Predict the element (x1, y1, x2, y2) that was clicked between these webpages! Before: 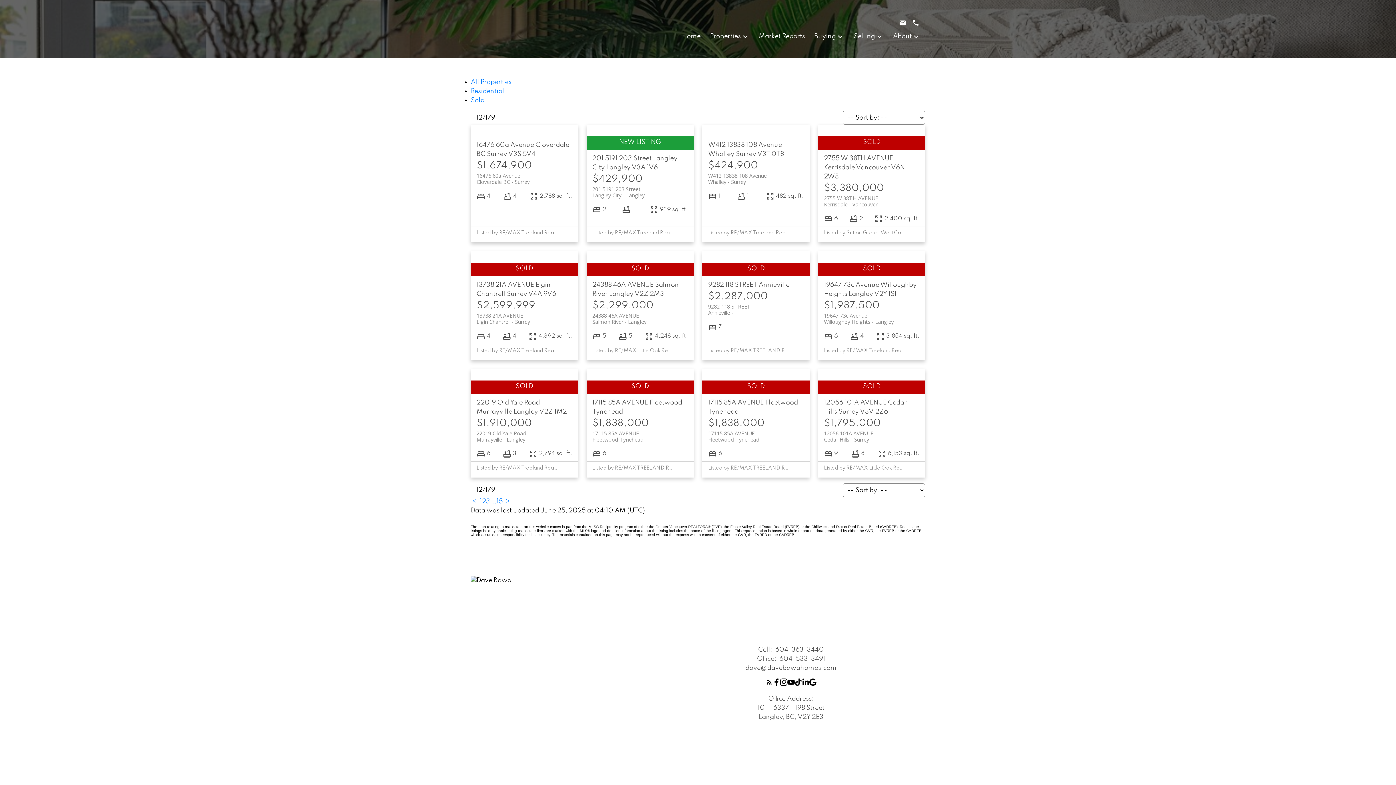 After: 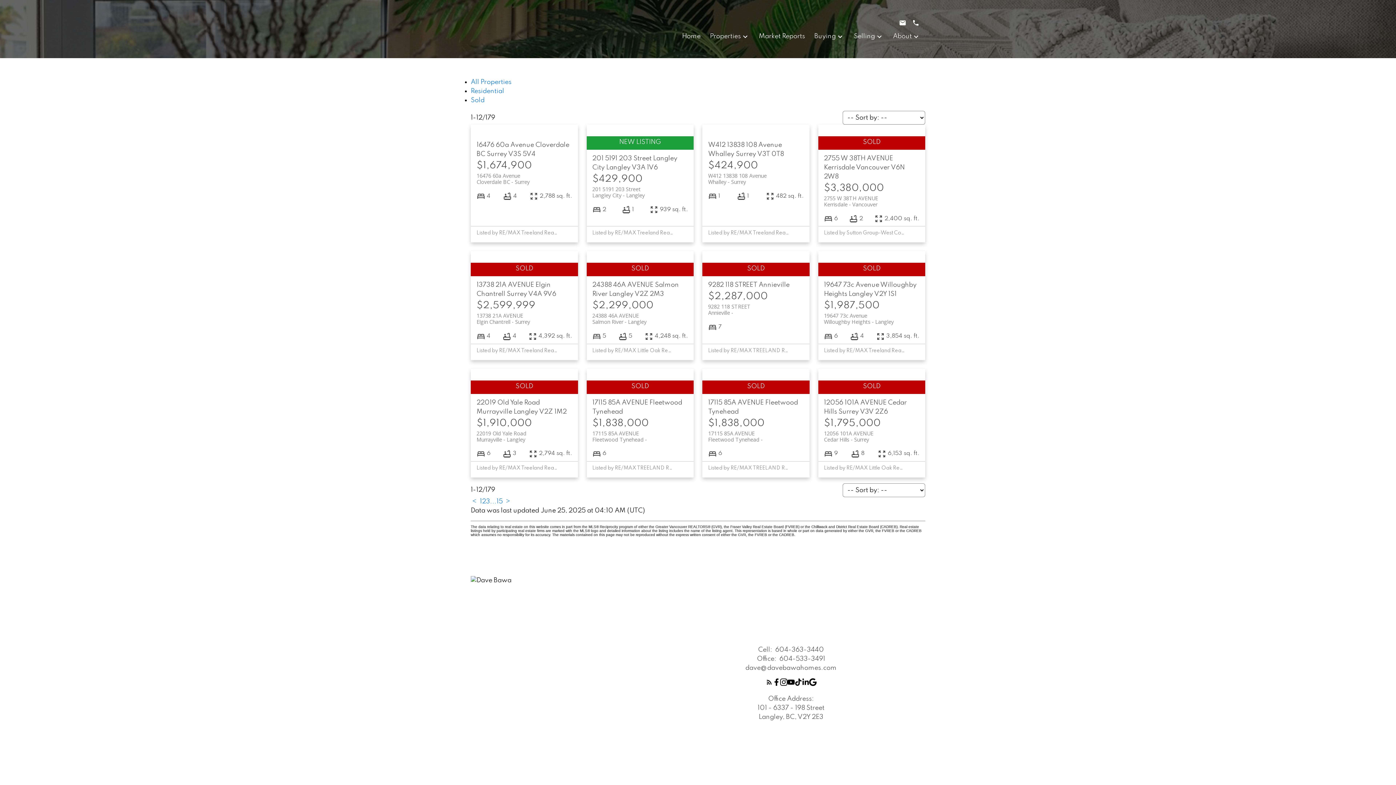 Action: bbox: (809, 679, 816, 686)